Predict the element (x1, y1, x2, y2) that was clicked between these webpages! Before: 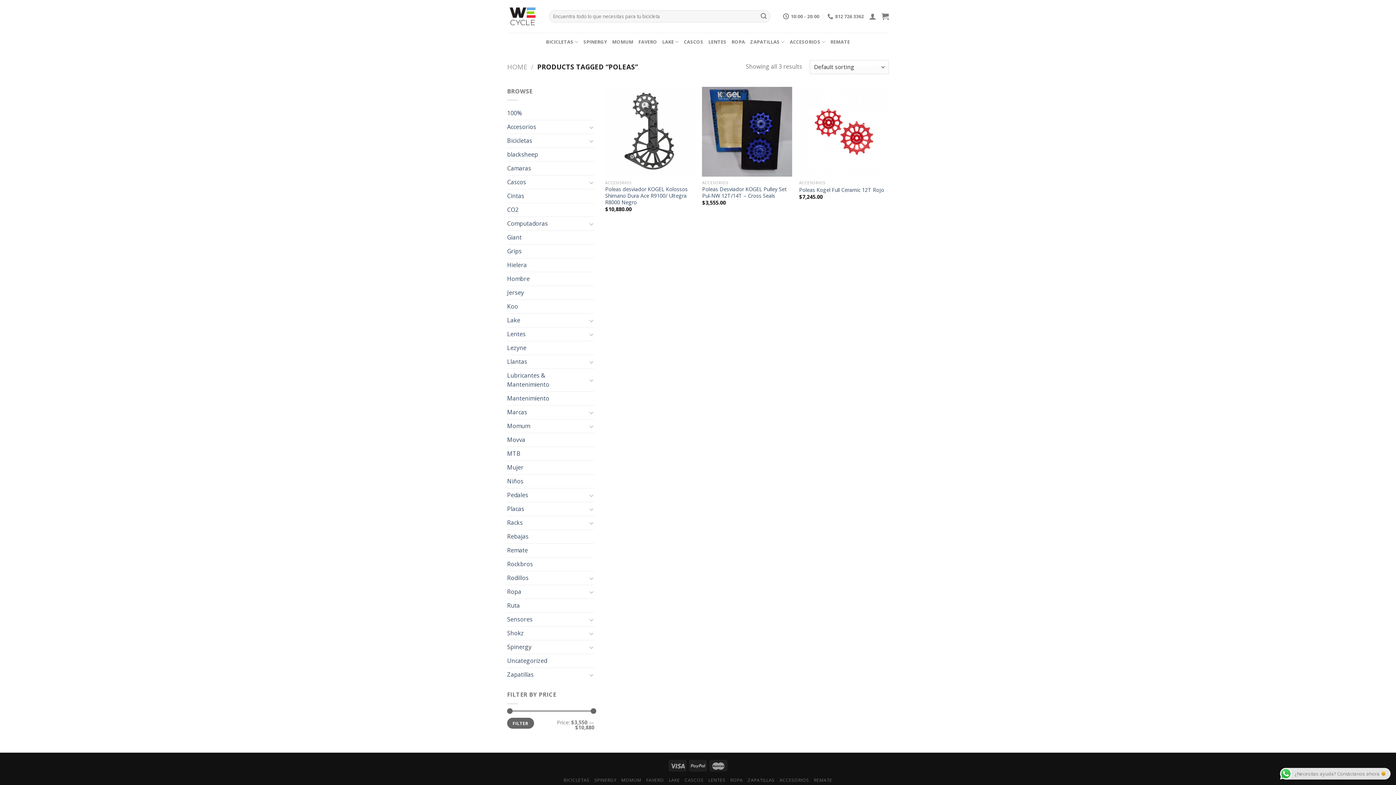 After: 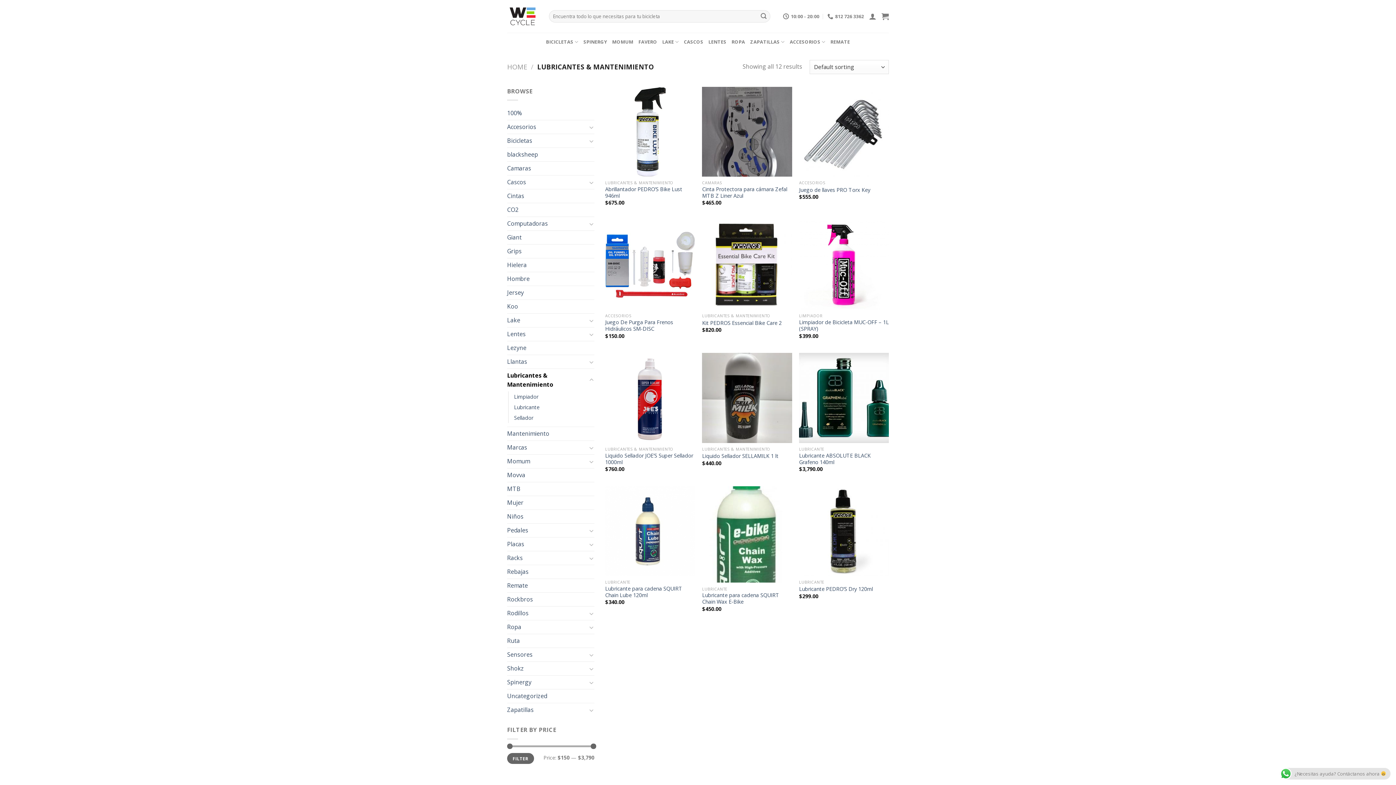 Action: bbox: (507, 369, 587, 391) label: Lubricantes & Mantenimiento